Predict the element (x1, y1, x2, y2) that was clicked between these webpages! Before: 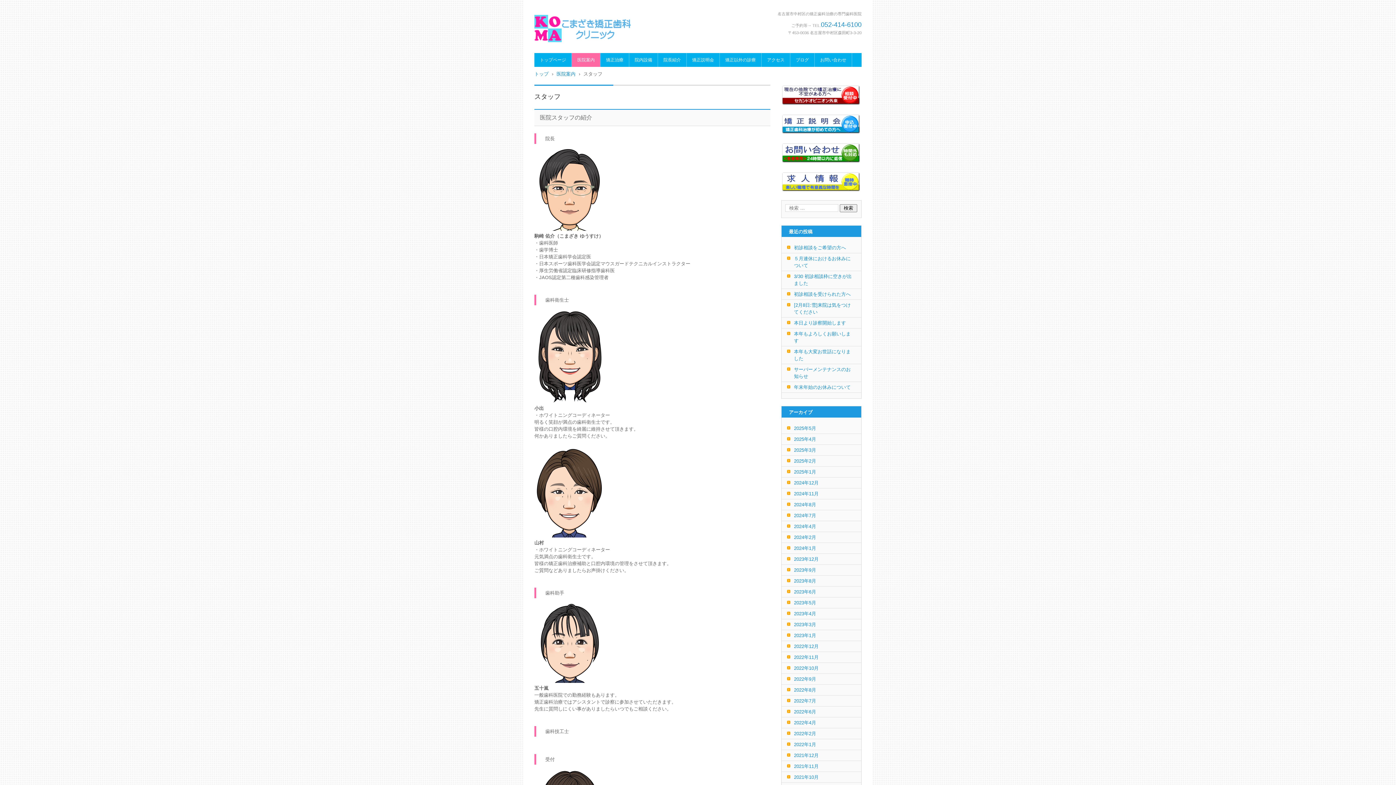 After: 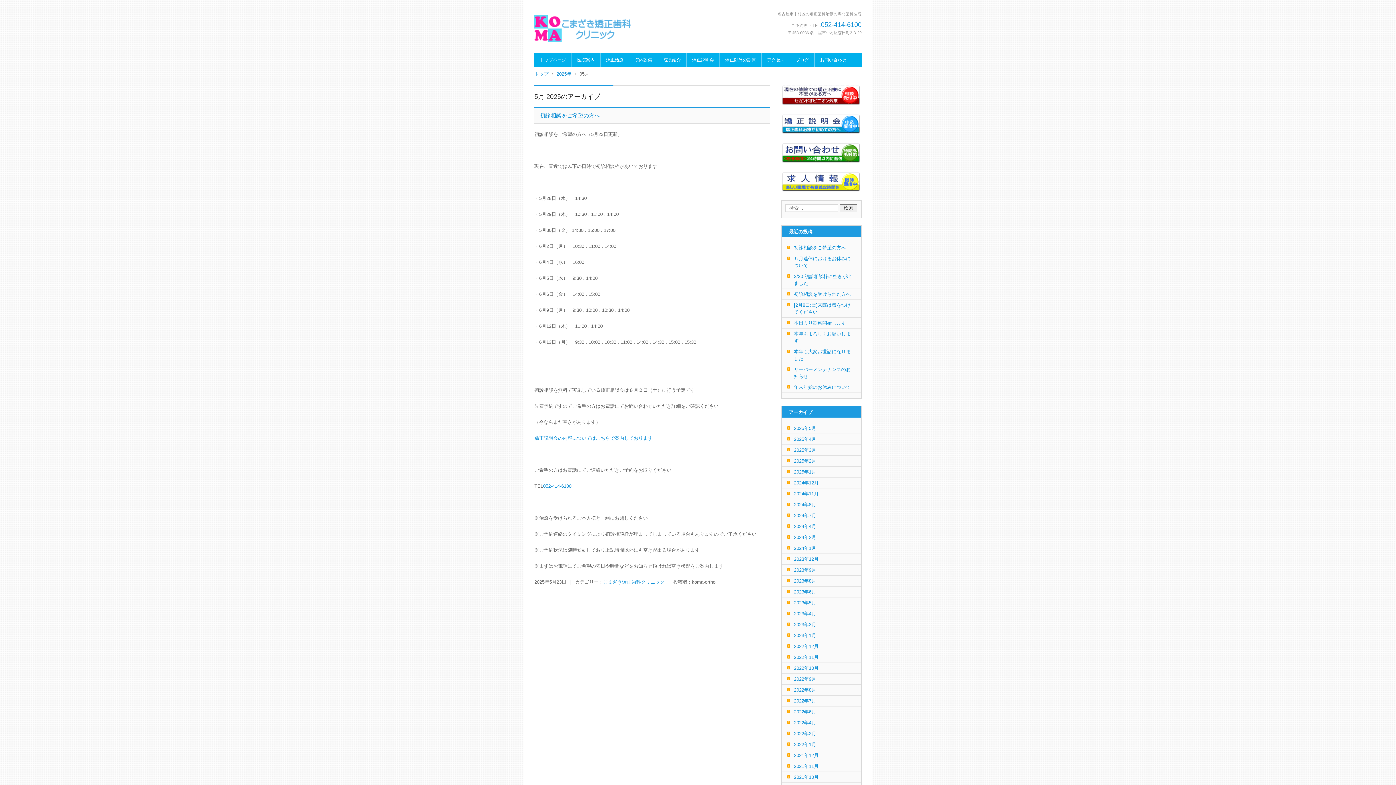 Action: label: 2025年5月 bbox: (787, 425, 820, 432)